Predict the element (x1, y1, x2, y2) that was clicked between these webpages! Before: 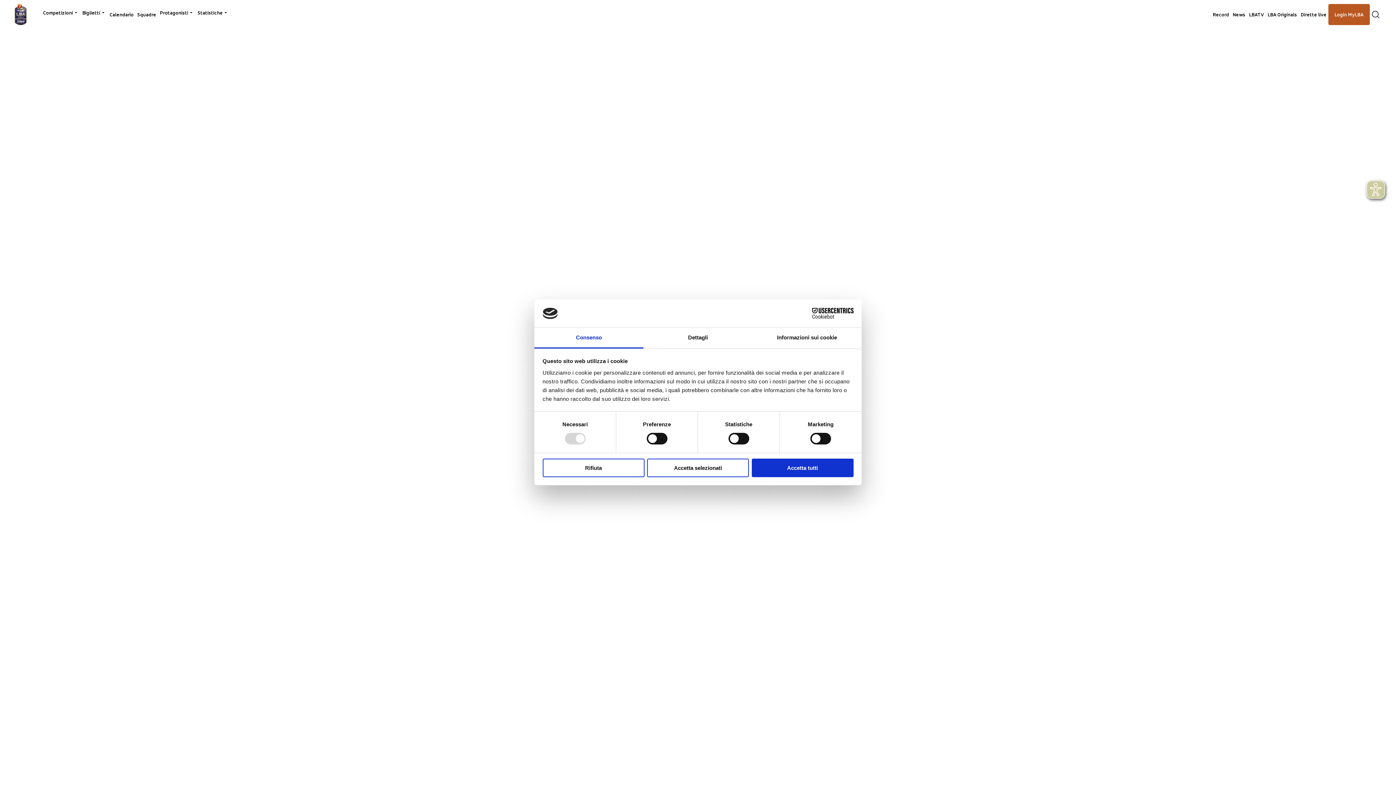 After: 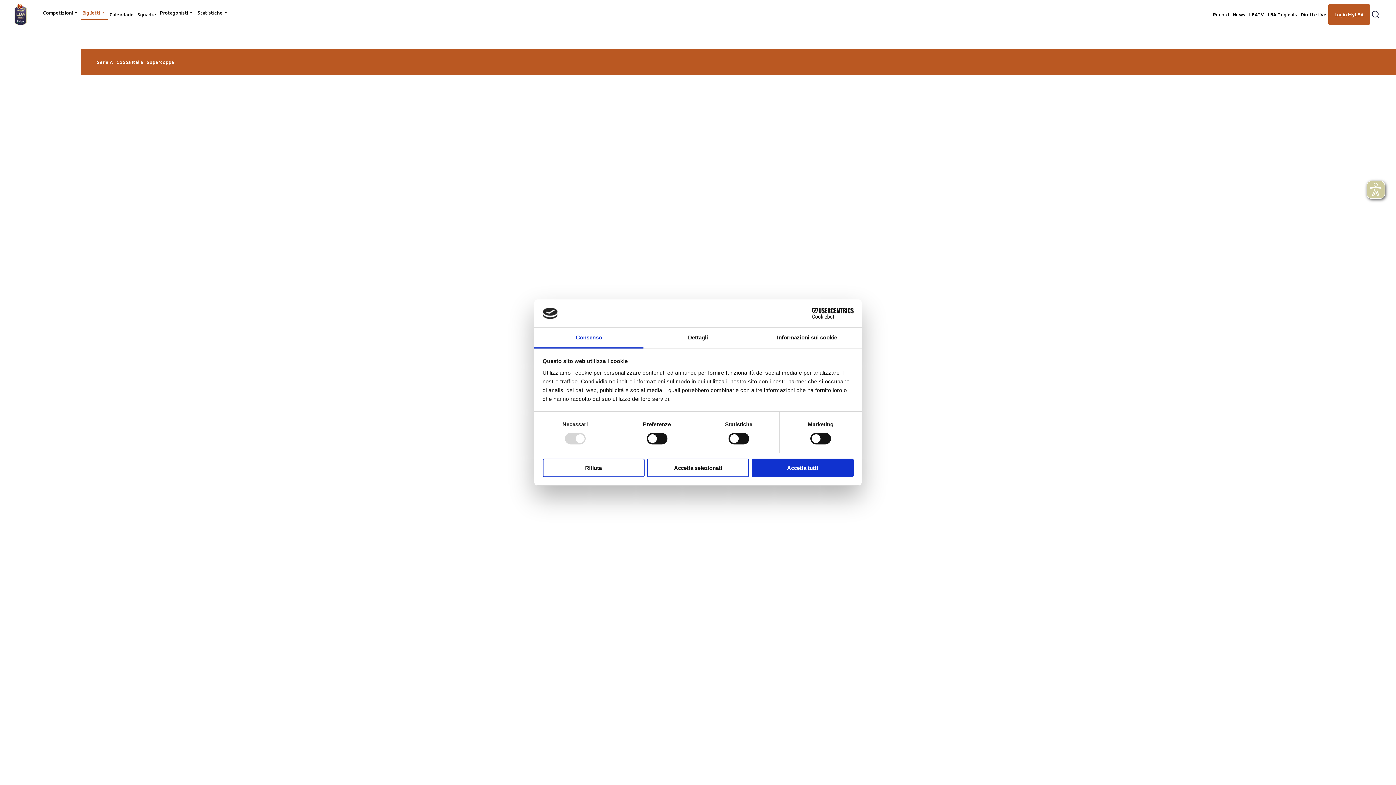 Action: bbox: (80, 5, 107, 20) label: Biglietti